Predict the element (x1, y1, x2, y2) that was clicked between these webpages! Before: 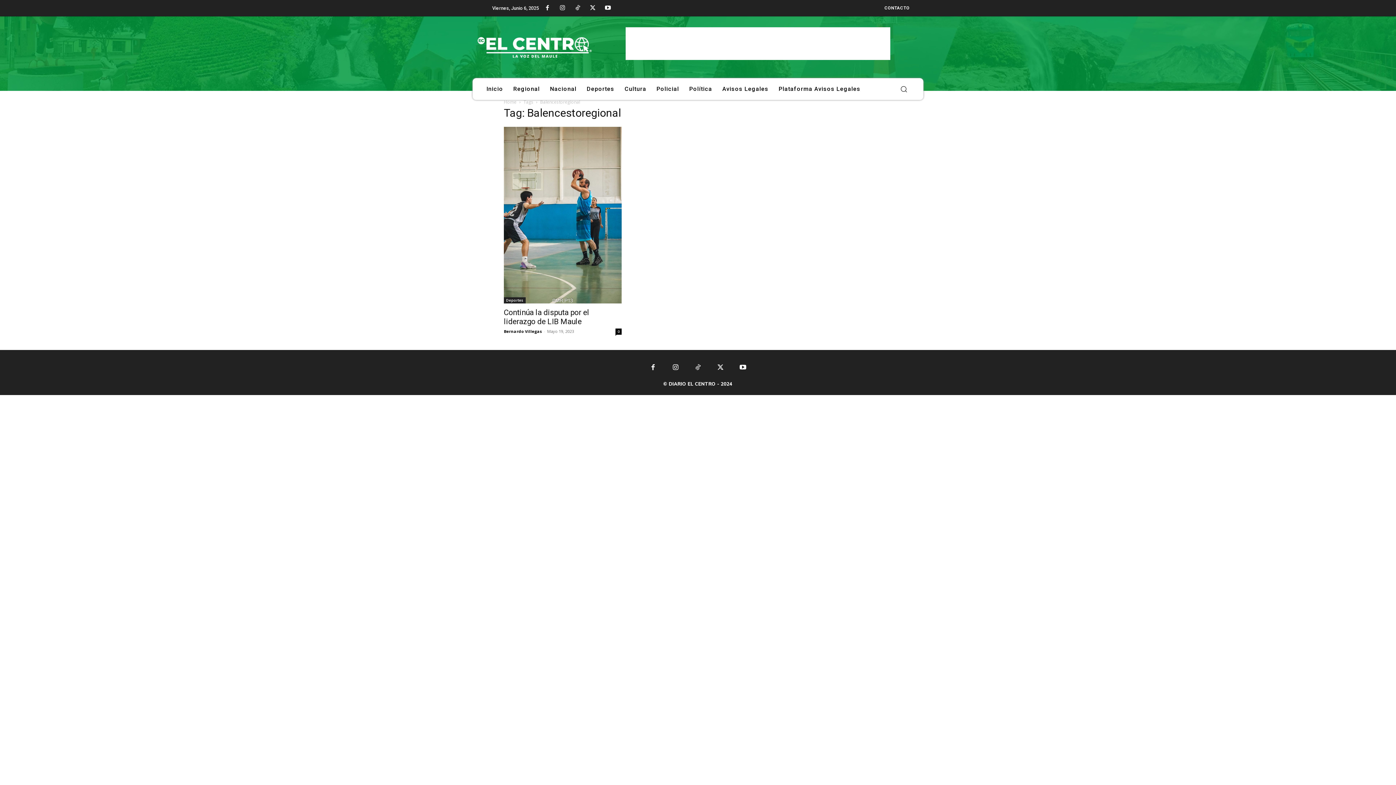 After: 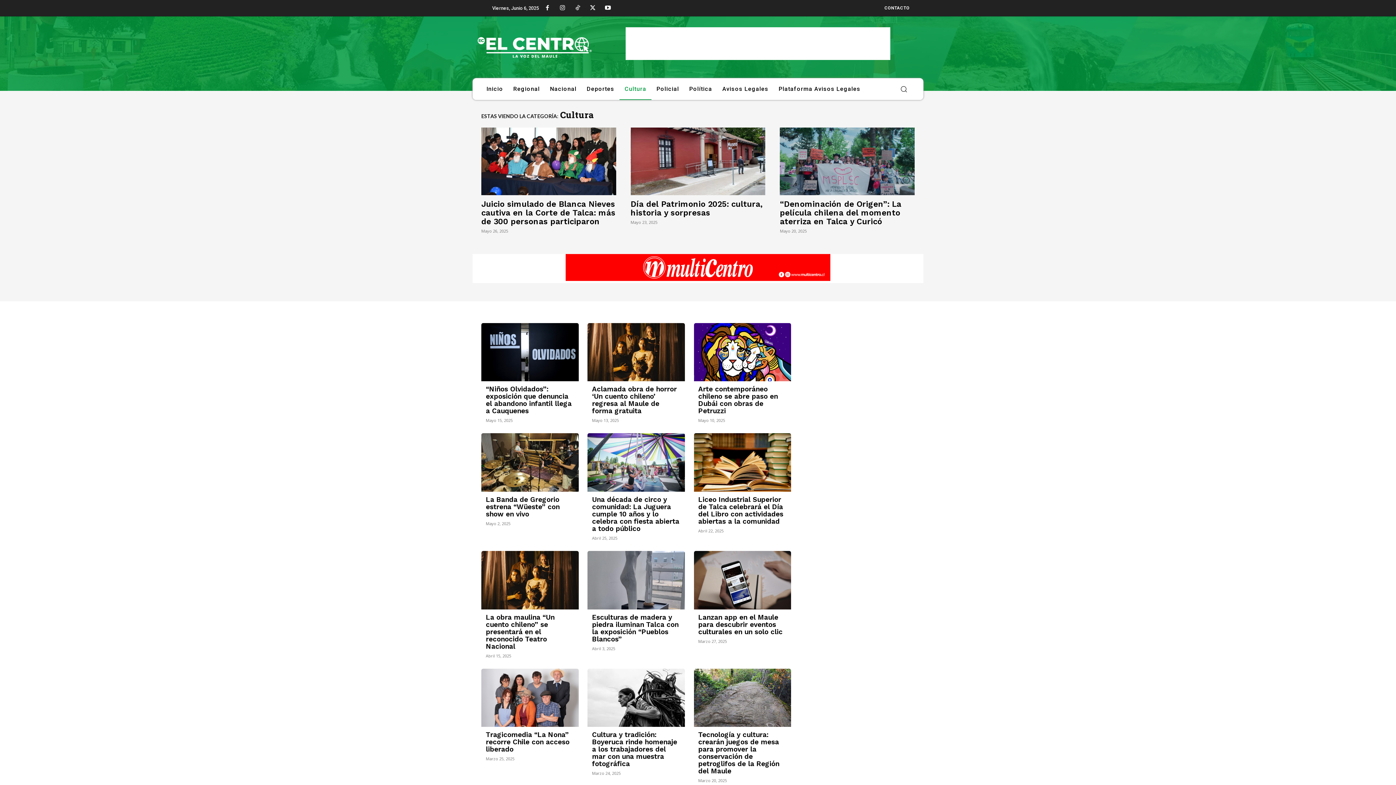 Action: bbox: (619, 78, 651, 100) label: Cultura